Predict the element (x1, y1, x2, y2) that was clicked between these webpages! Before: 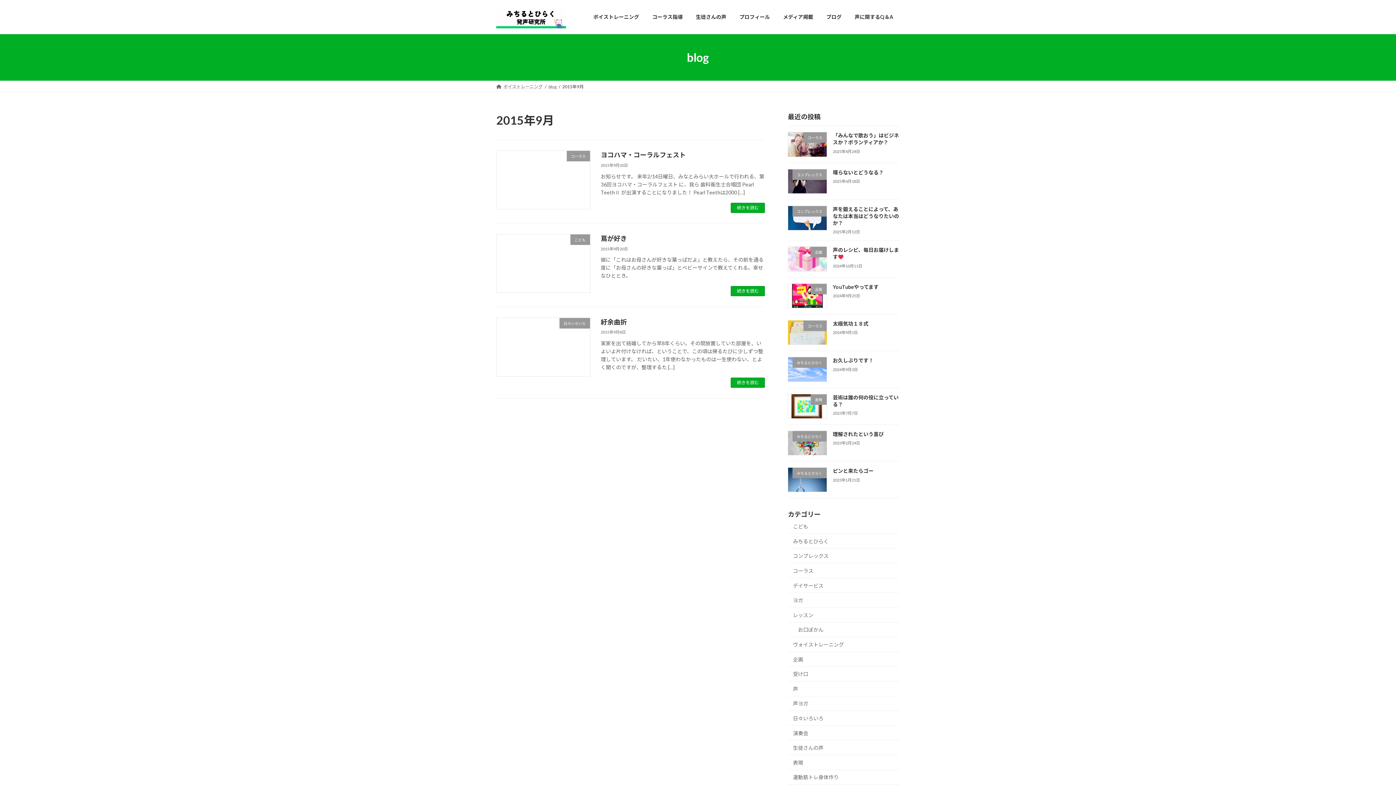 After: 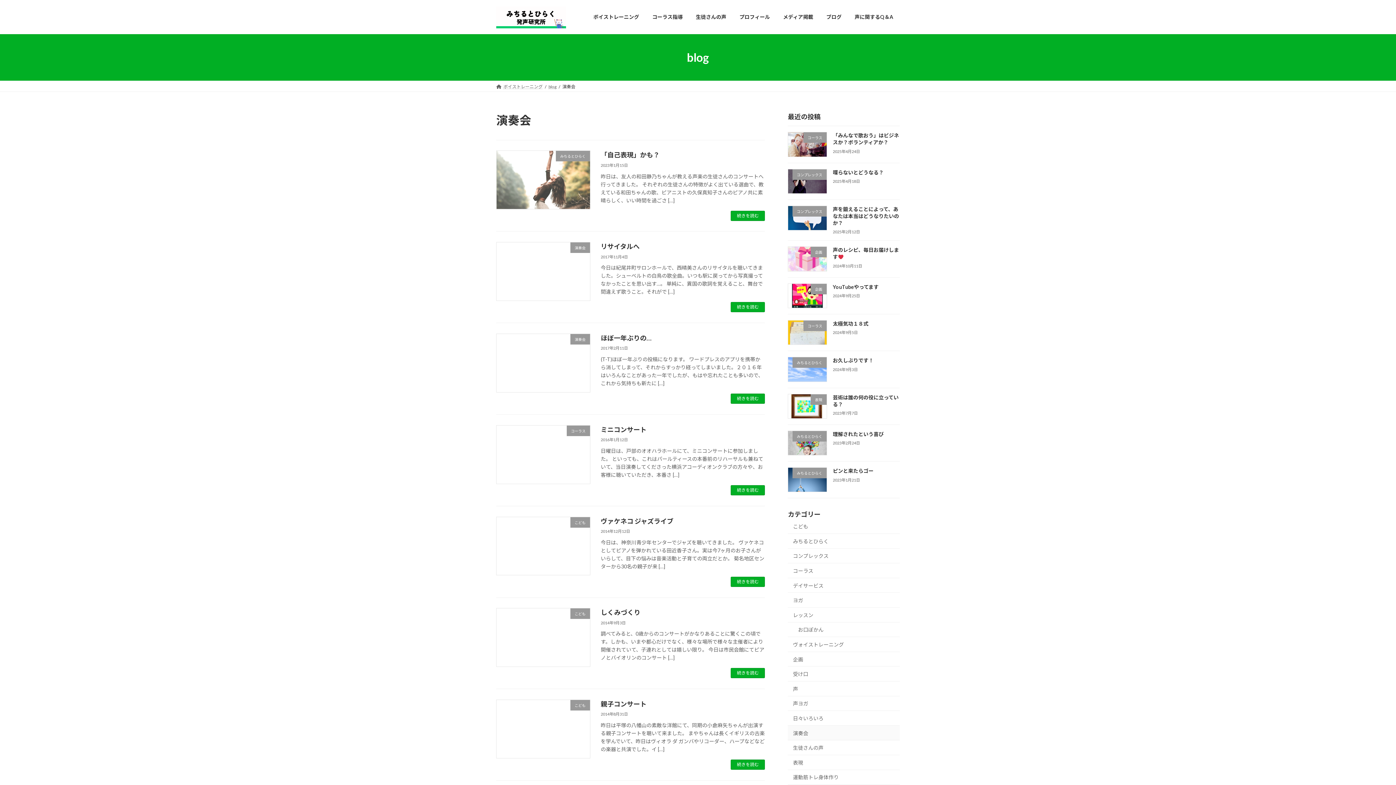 Action: bbox: (788, 726, 900, 740) label: 演奏会